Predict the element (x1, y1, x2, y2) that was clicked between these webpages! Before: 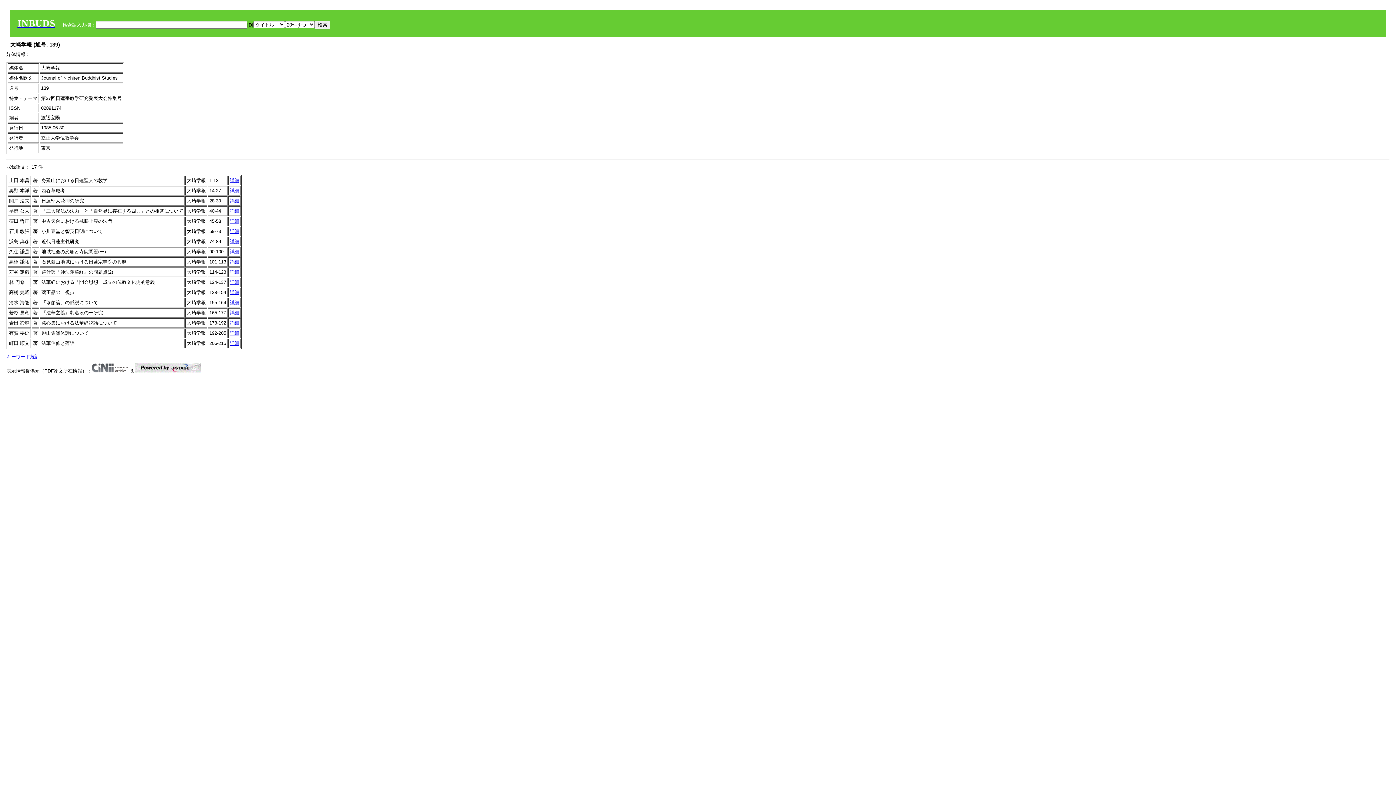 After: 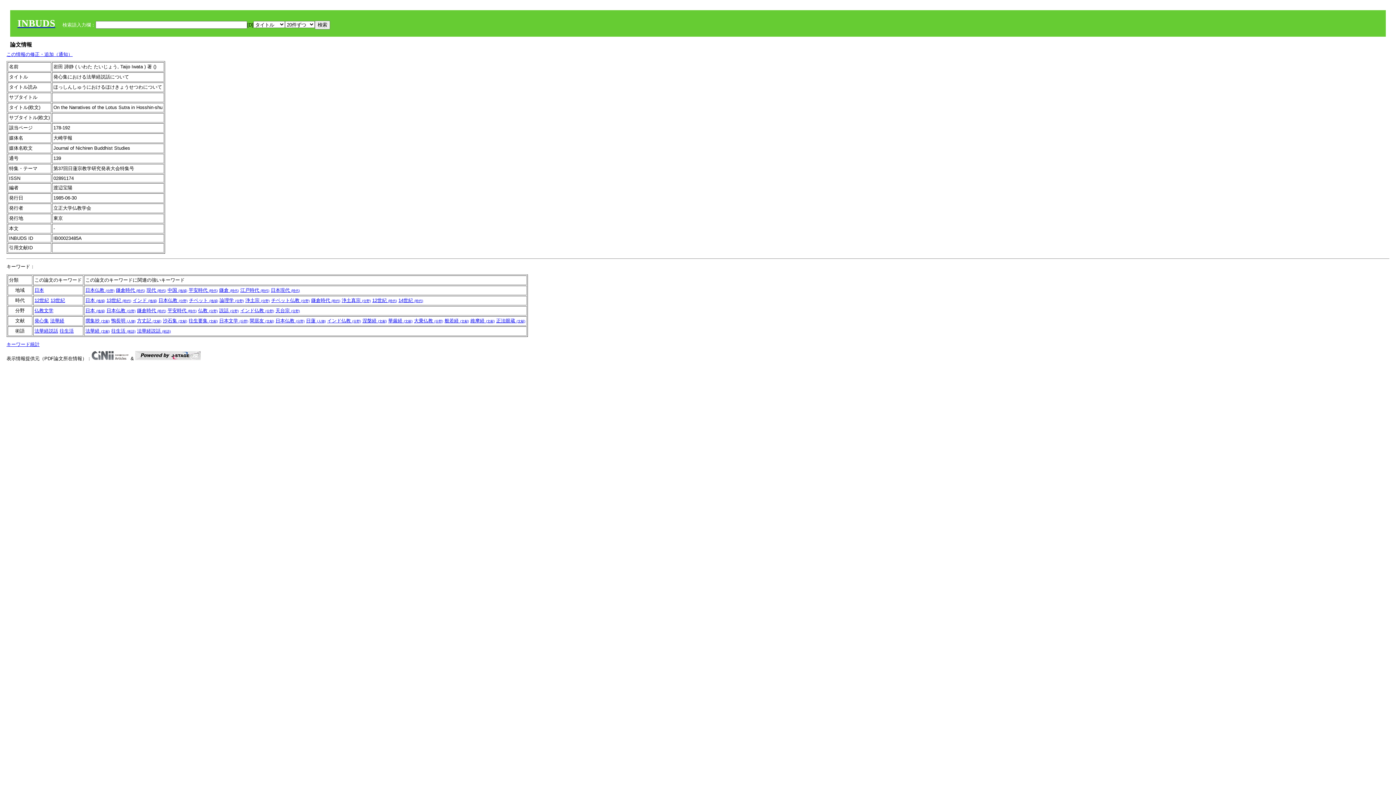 Action: label: 詳細 bbox: (229, 320, 239, 325)